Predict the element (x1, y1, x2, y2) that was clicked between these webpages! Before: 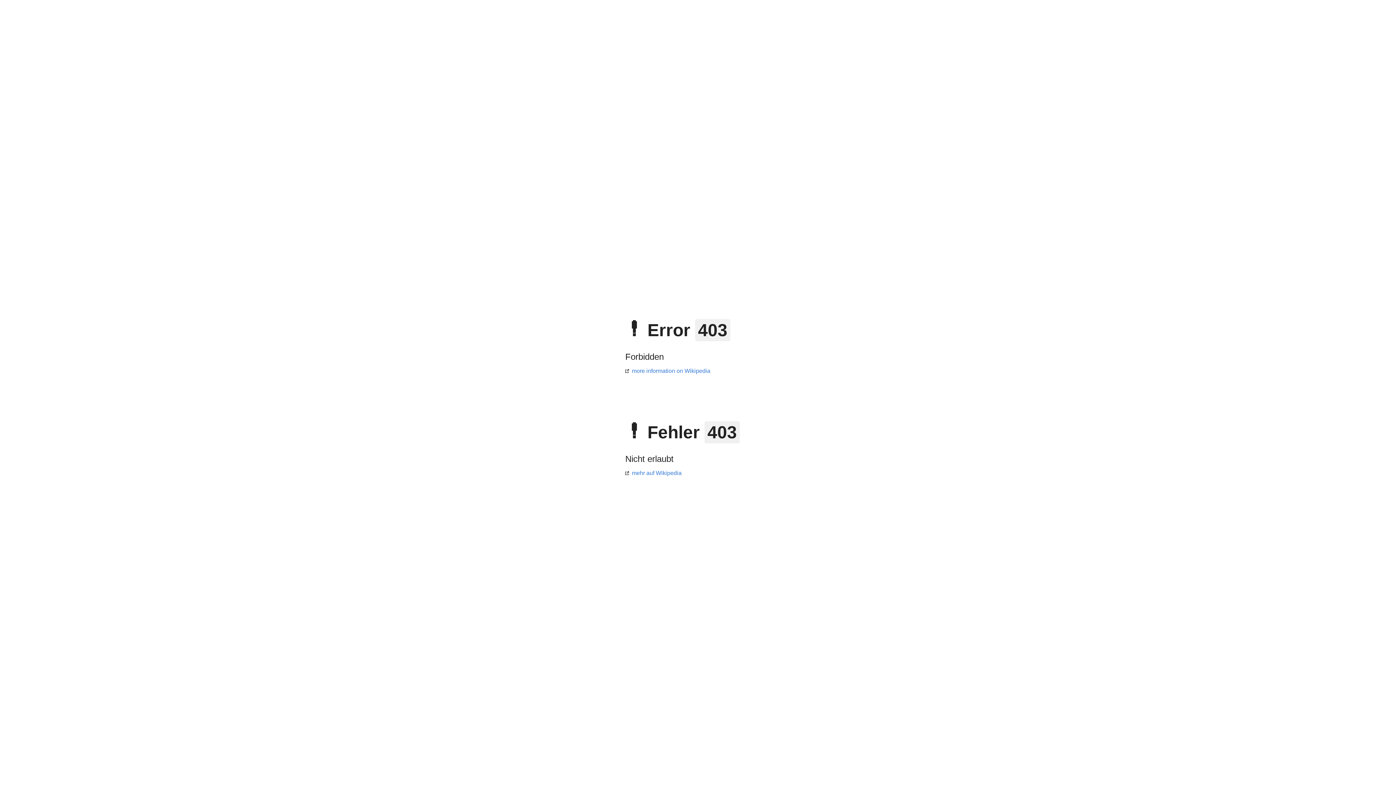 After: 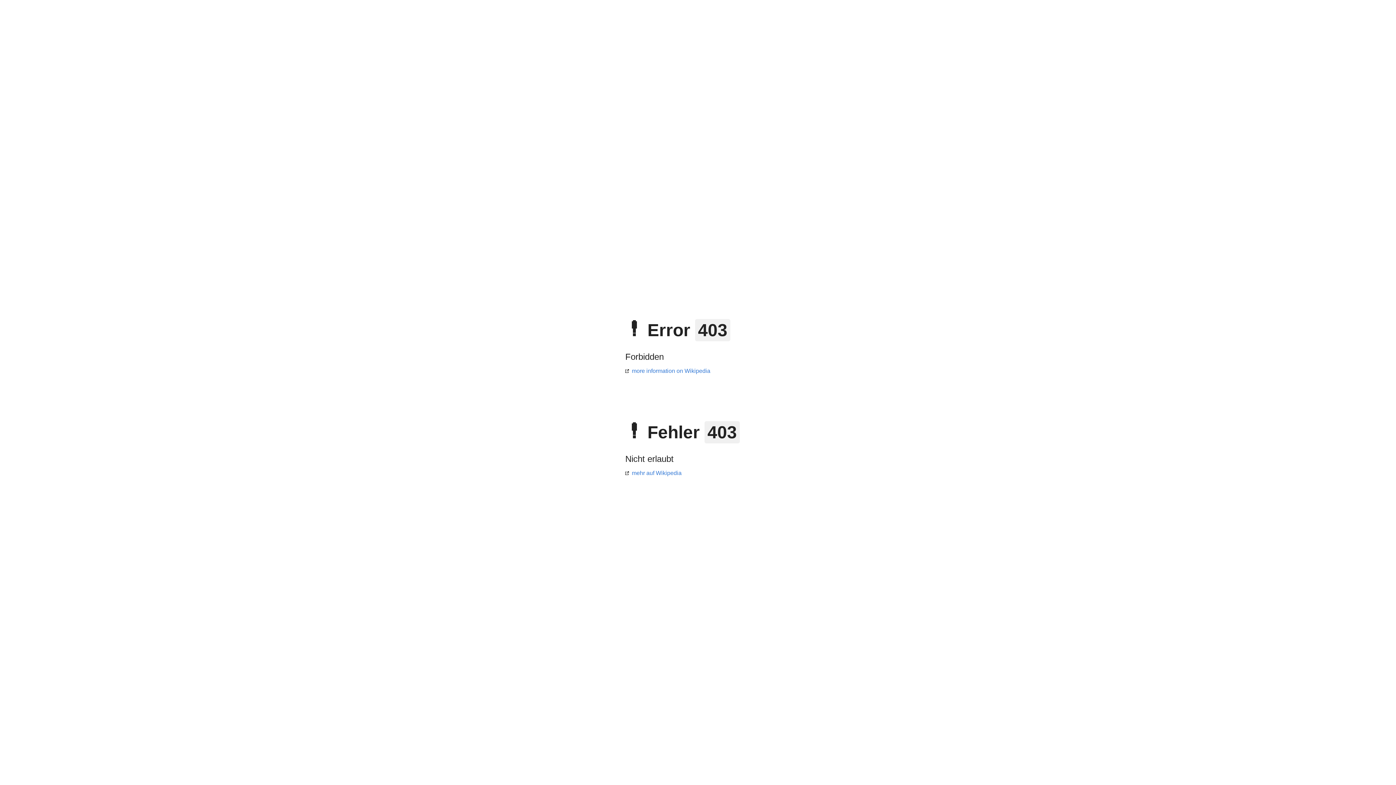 Action: bbox: (625, 470, 681, 476) label: mehr auf Wikipedia